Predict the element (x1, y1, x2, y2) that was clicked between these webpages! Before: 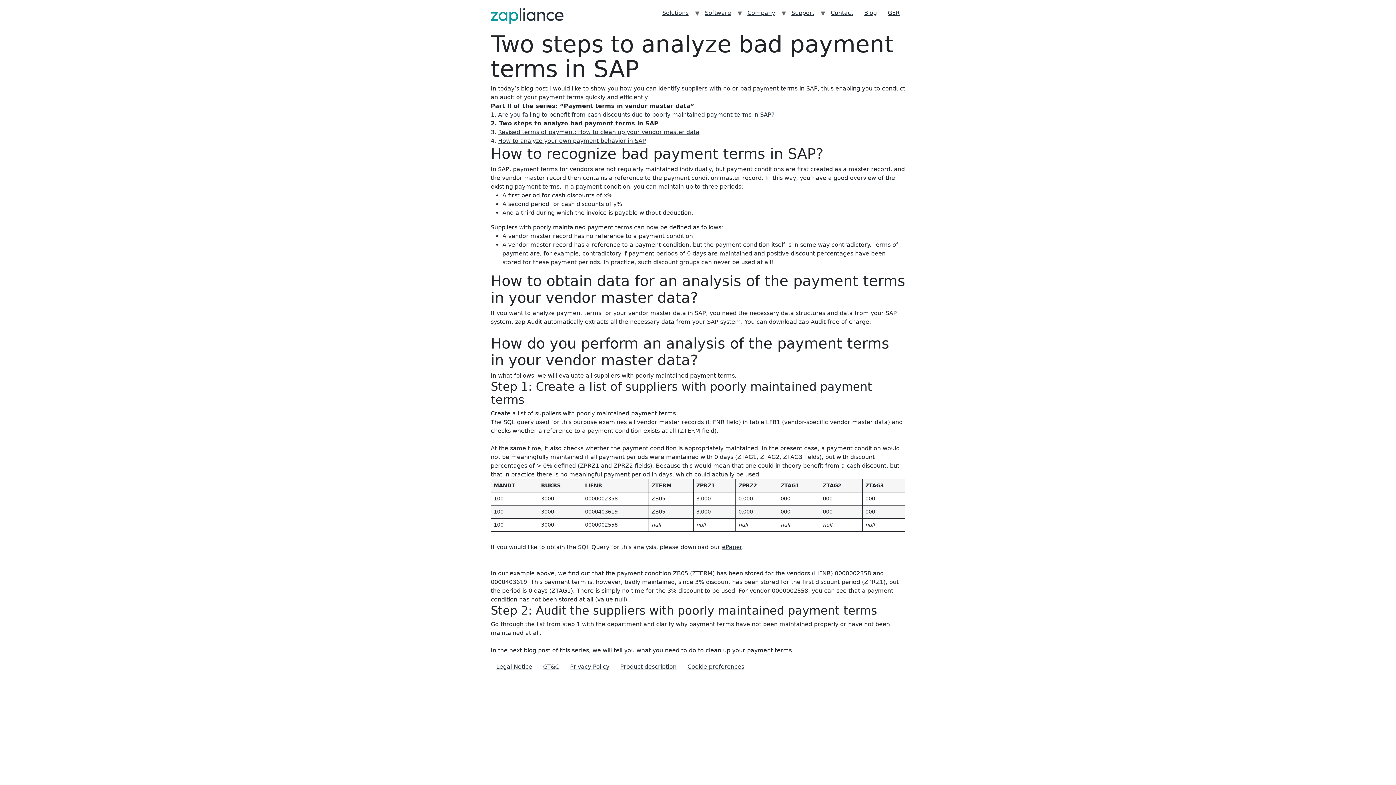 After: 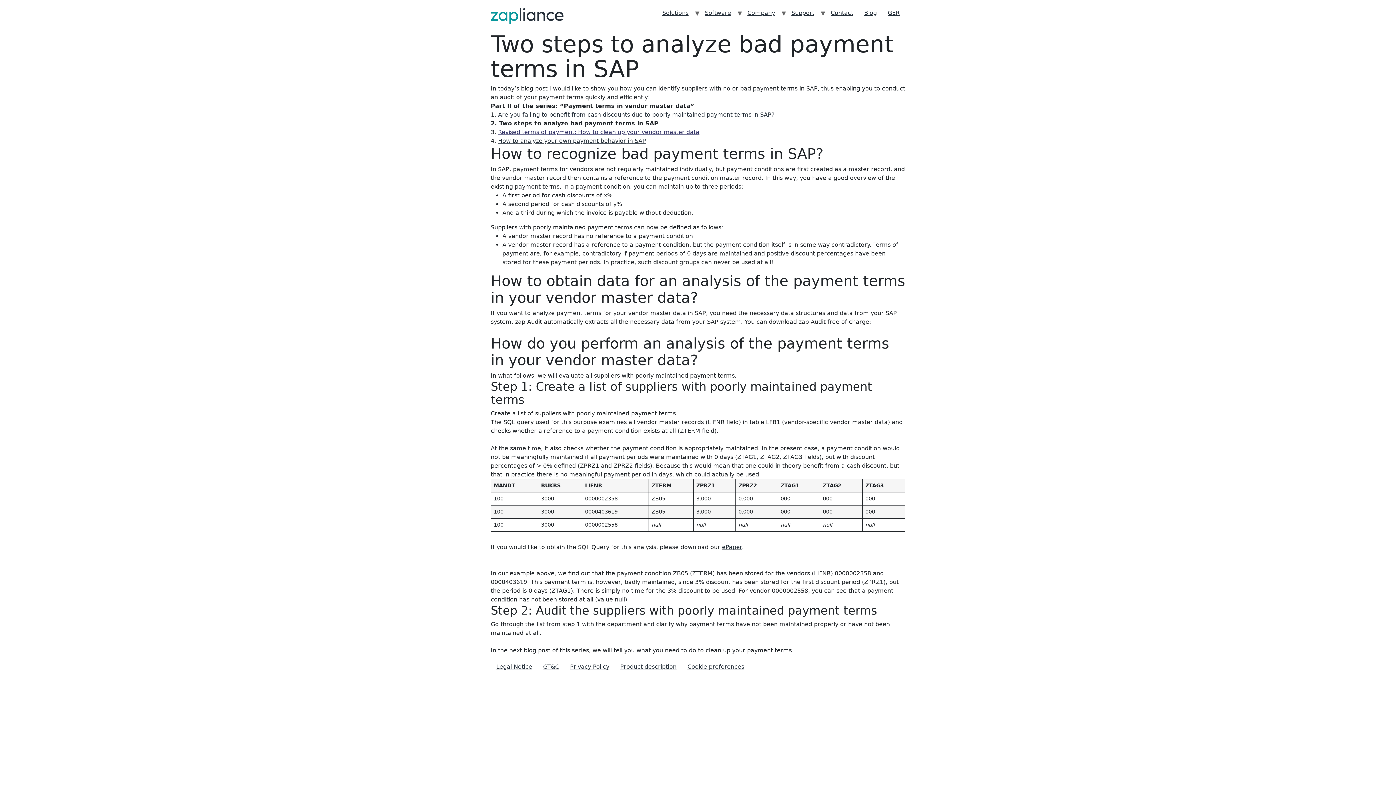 Action: bbox: (498, 128, 699, 135) label: Revised terms of payment: How to clean up your vendor master data